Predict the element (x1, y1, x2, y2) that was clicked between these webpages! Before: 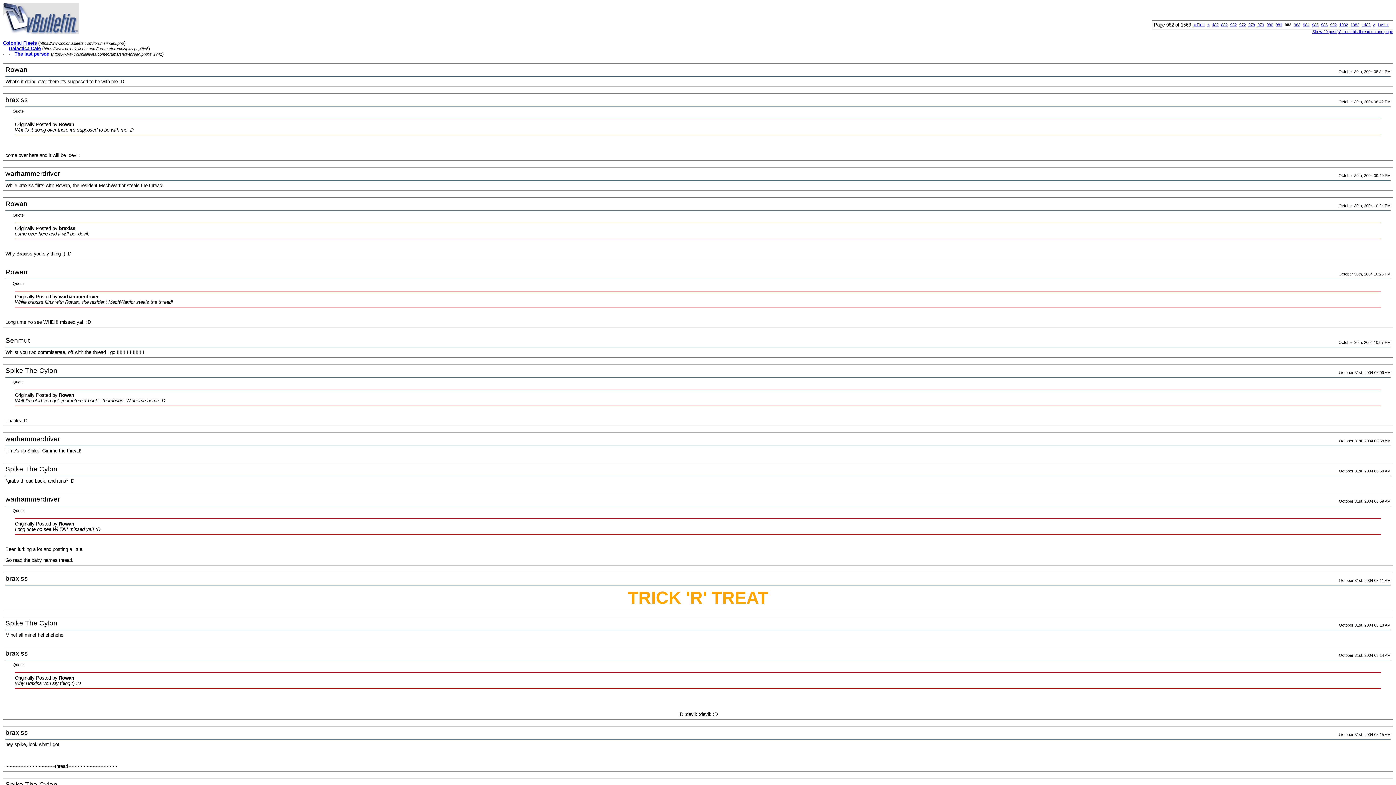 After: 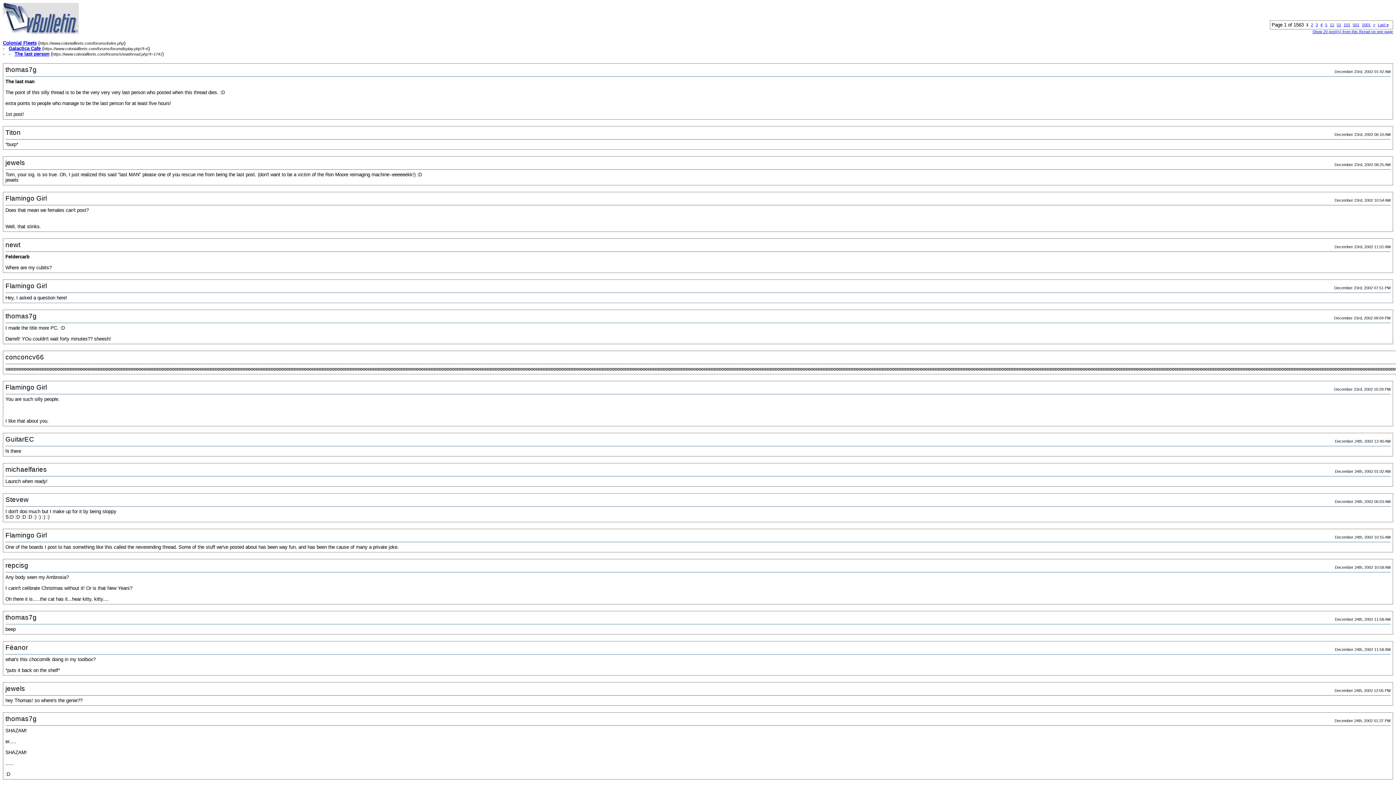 Action: bbox: (1193, 22, 1205, 26) label: « First